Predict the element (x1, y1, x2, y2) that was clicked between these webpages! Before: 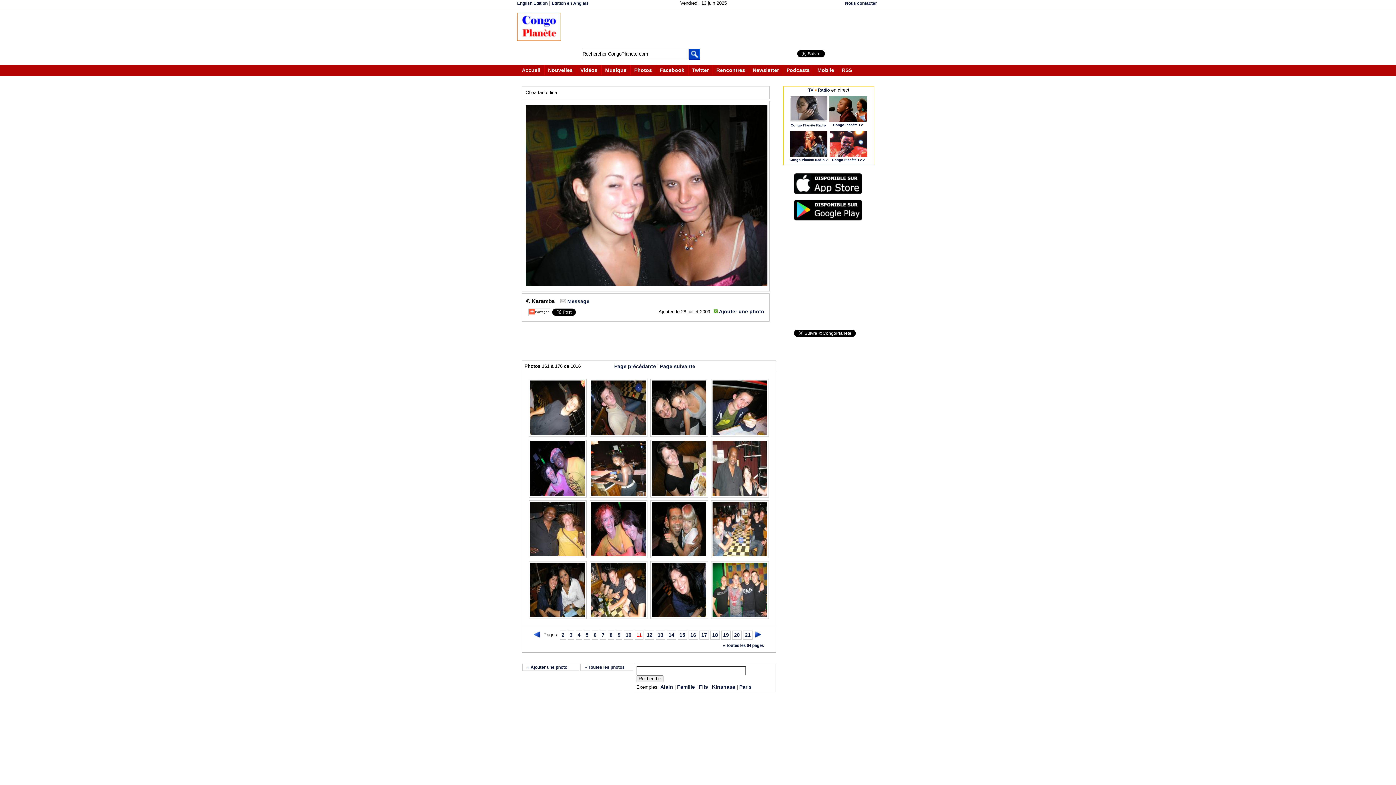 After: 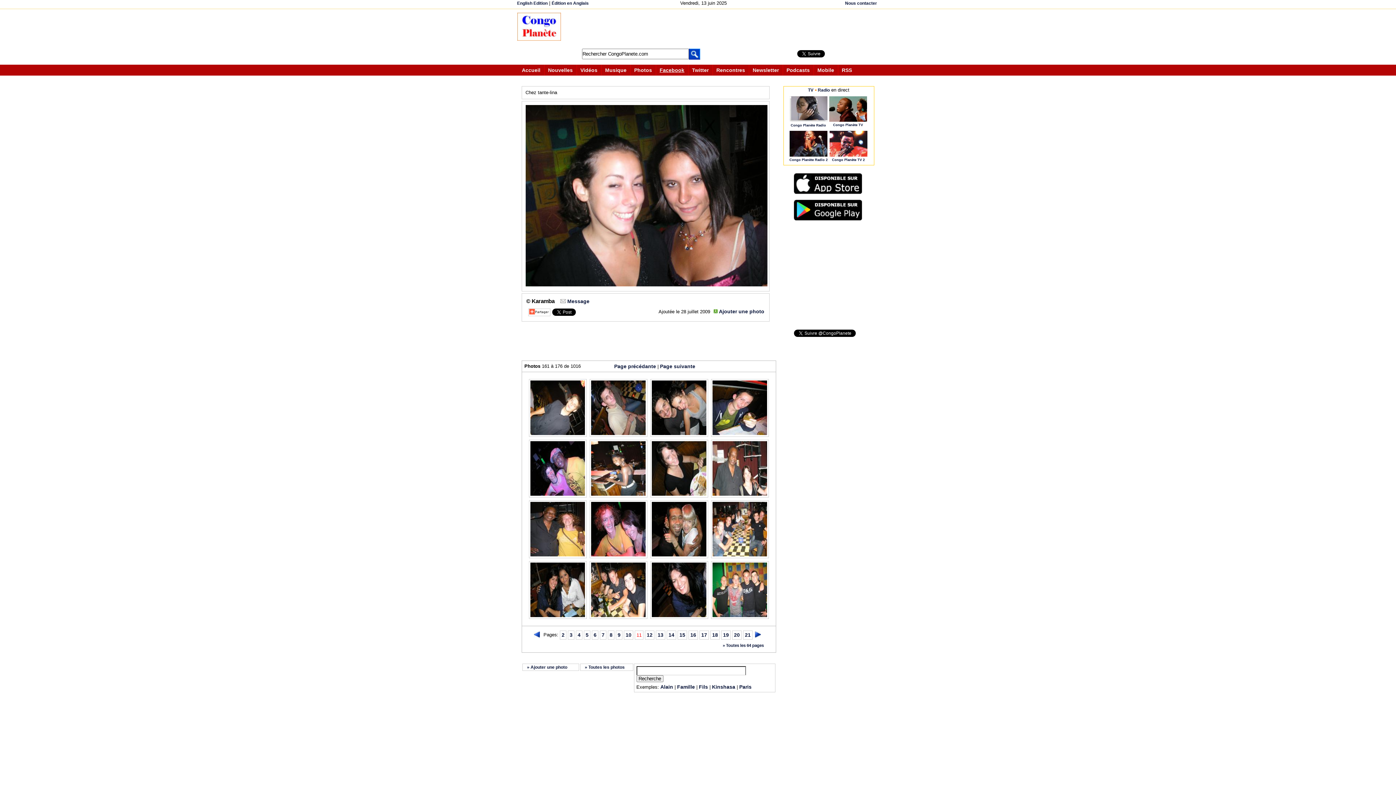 Action: bbox: (659, 67, 684, 73) label: Facebook